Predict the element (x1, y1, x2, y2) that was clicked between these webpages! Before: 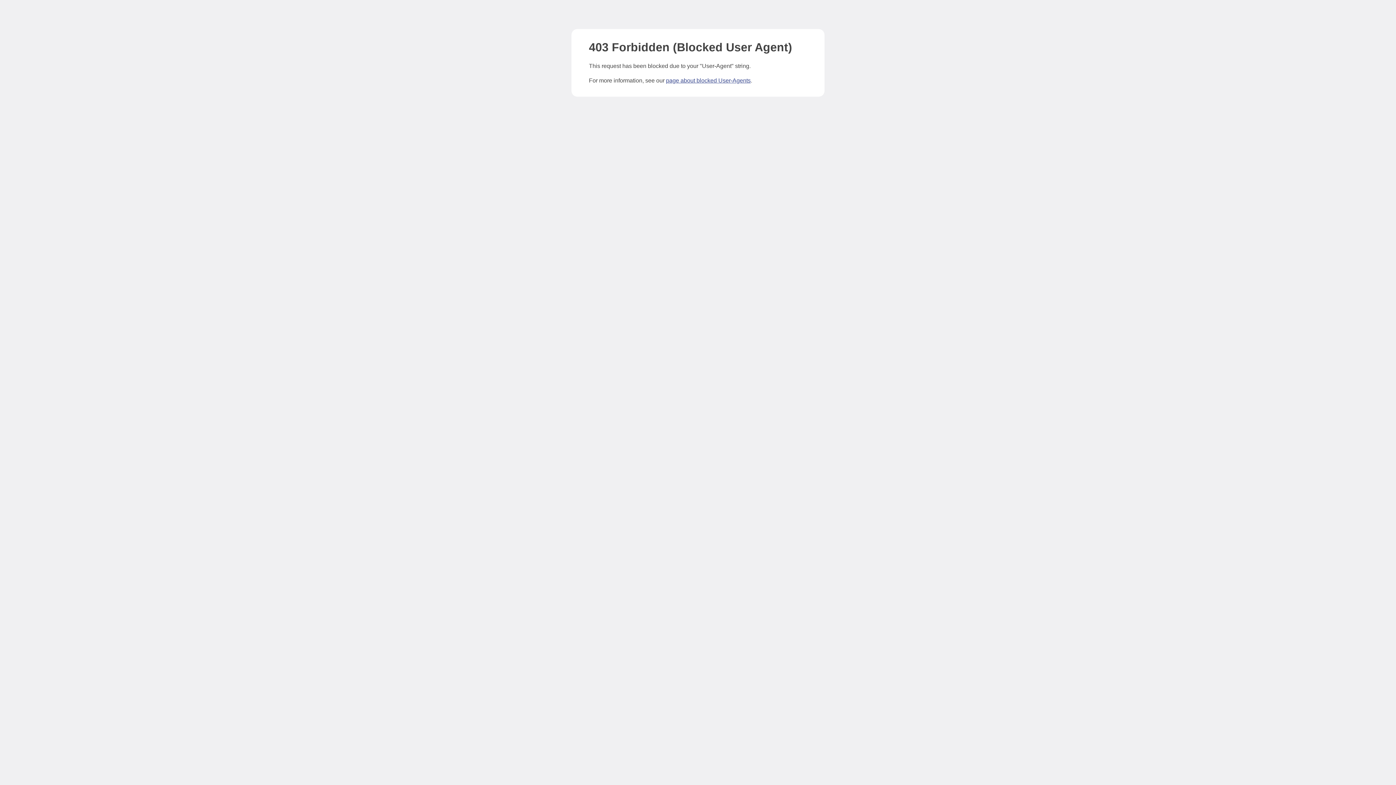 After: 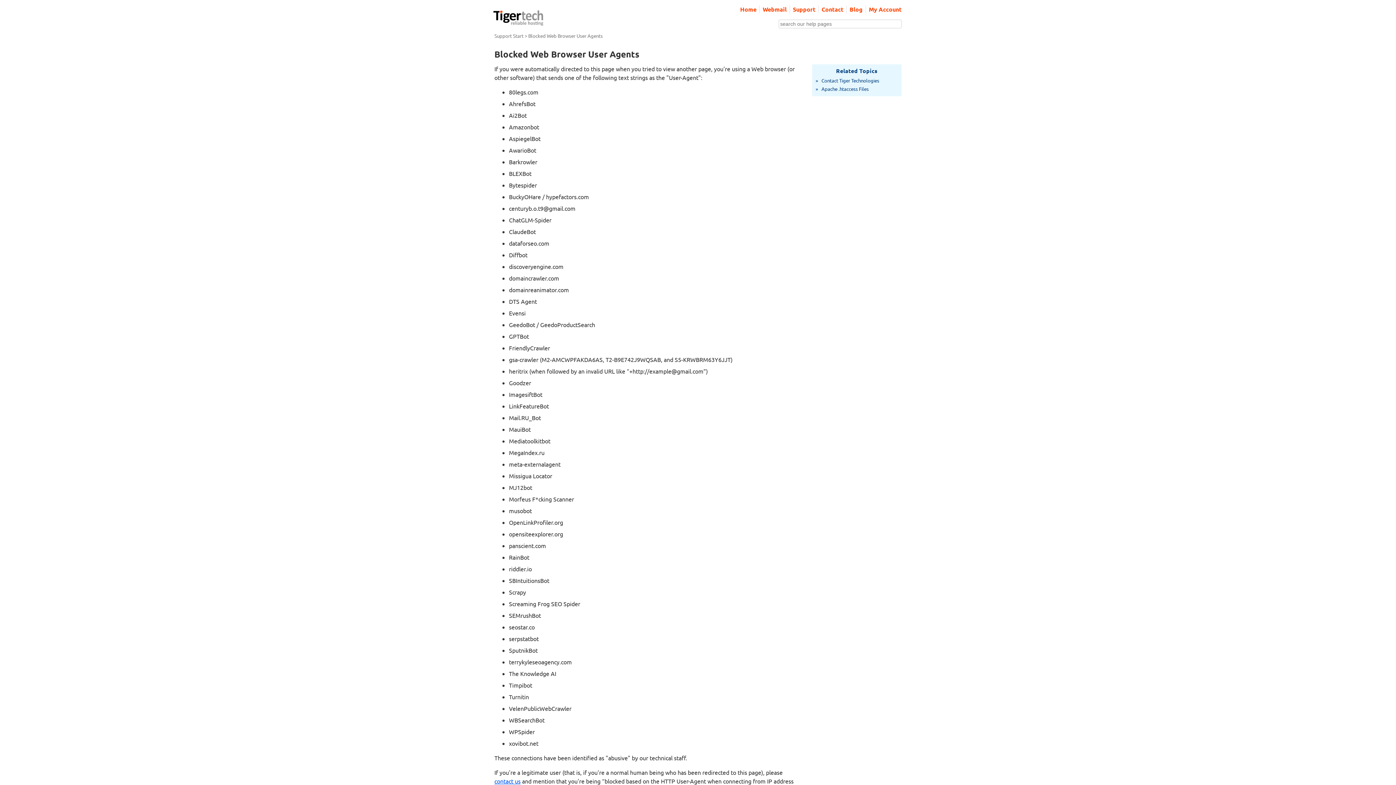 Action: bbox: (666, 77, 750, 83) label: page about blocked User-Agents